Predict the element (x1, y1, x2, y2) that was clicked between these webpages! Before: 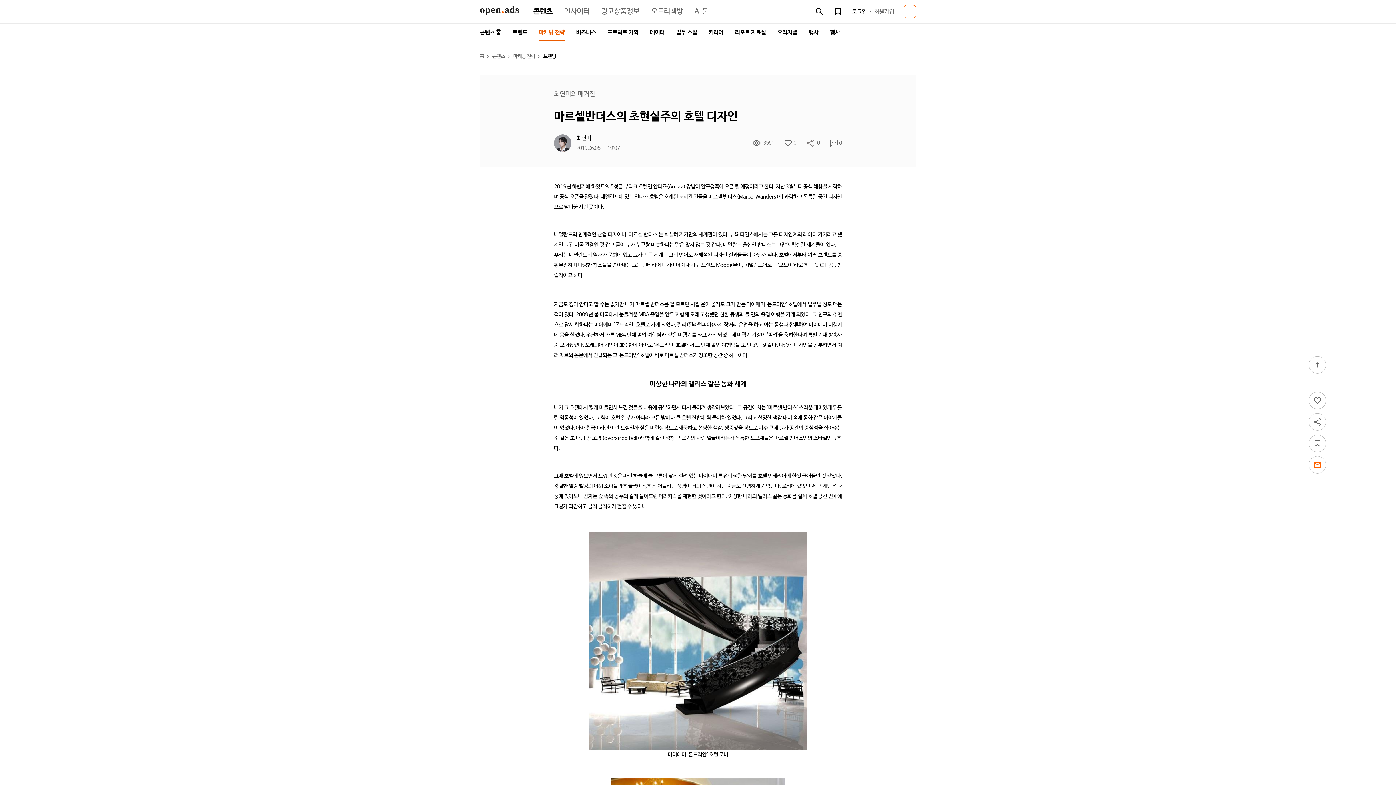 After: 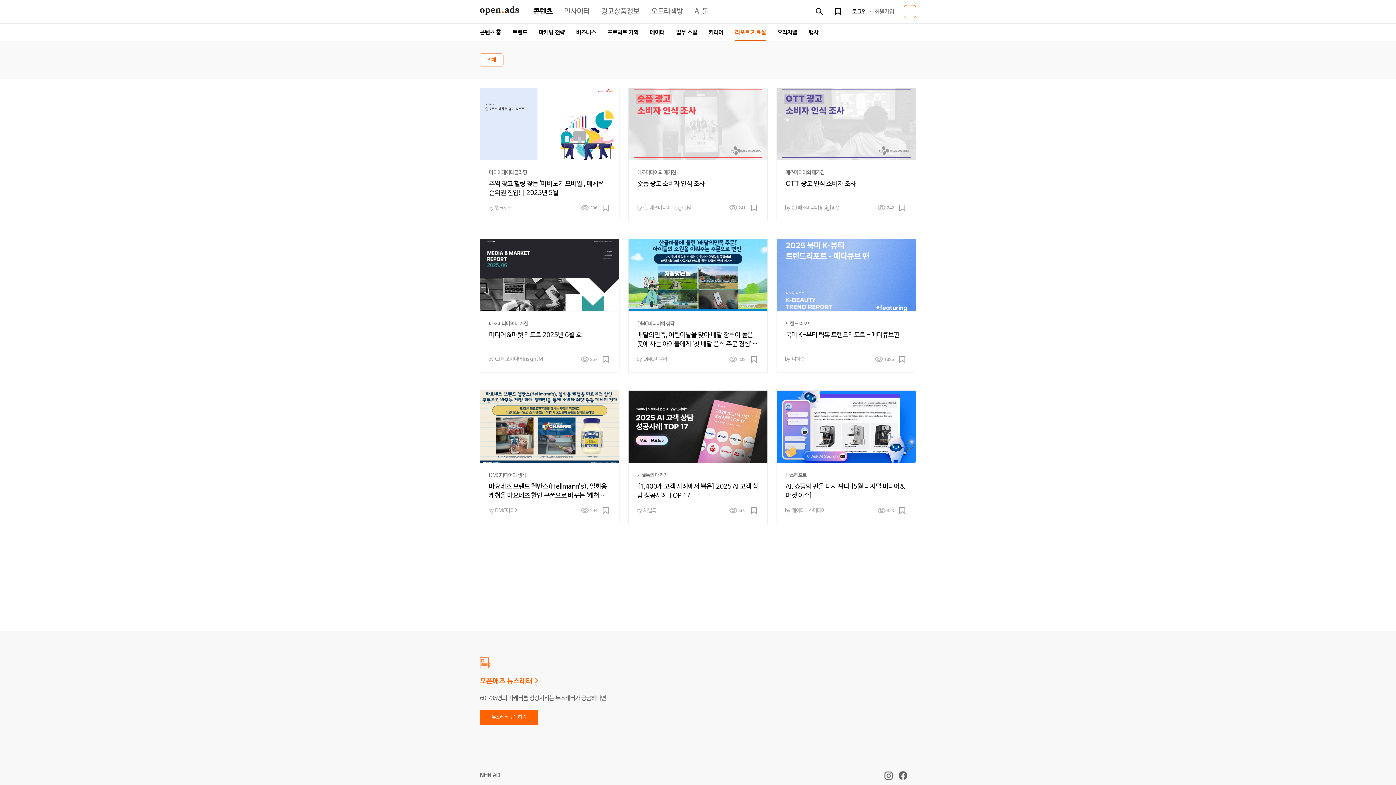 Action: label: 리포트 자료실 bbox: (735, 23, 766, 40)